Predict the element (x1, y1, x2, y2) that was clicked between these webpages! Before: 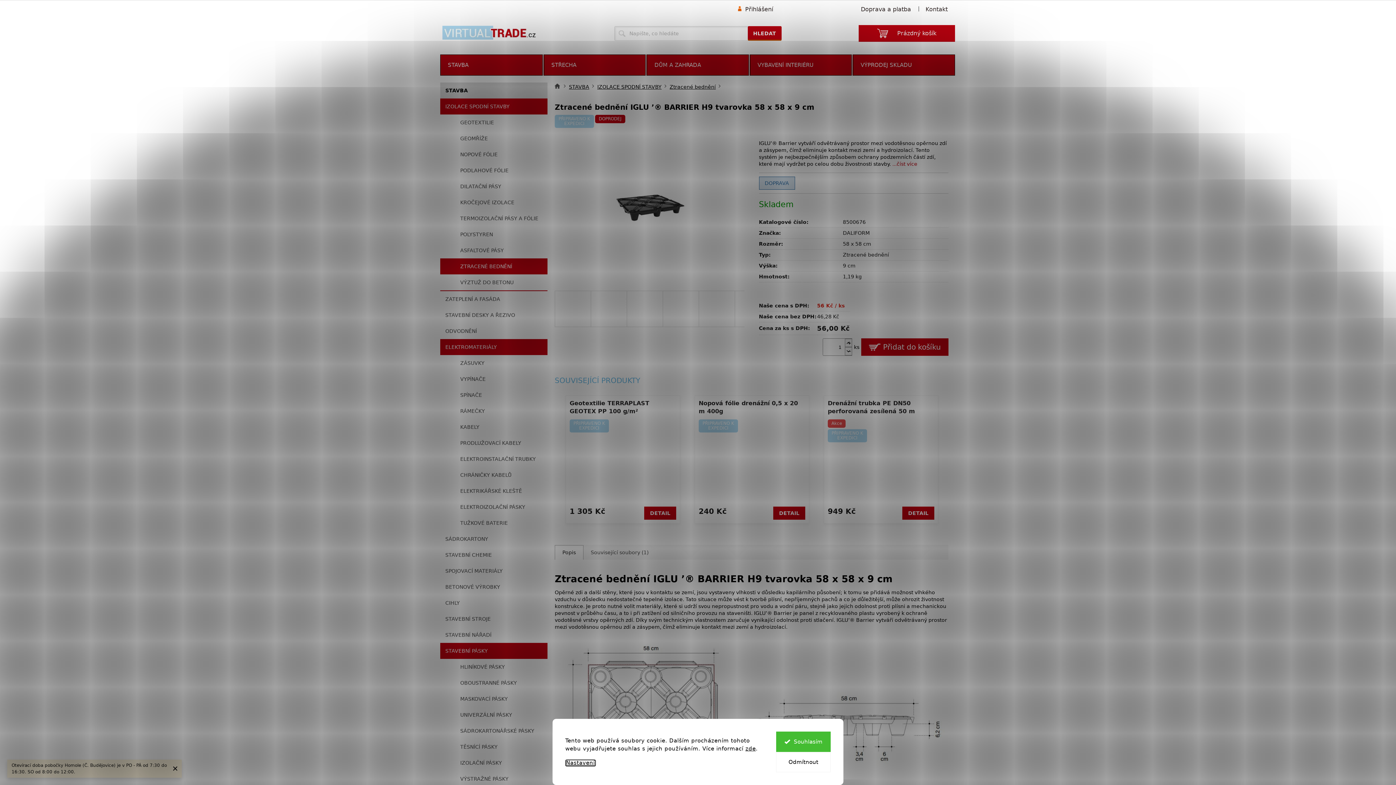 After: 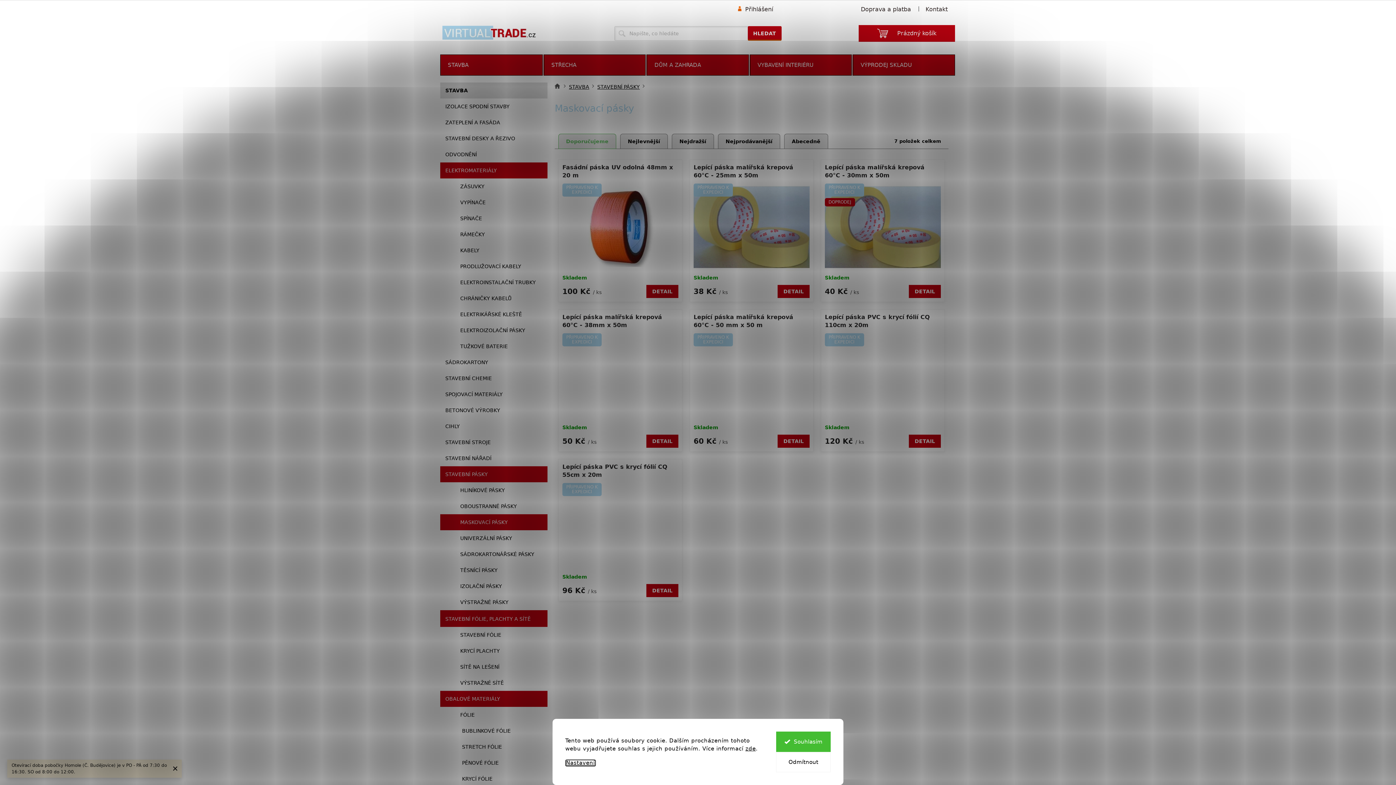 Action: bbox: (440, 691, 547, 707) label: MASKOVACÍ PÁSKY